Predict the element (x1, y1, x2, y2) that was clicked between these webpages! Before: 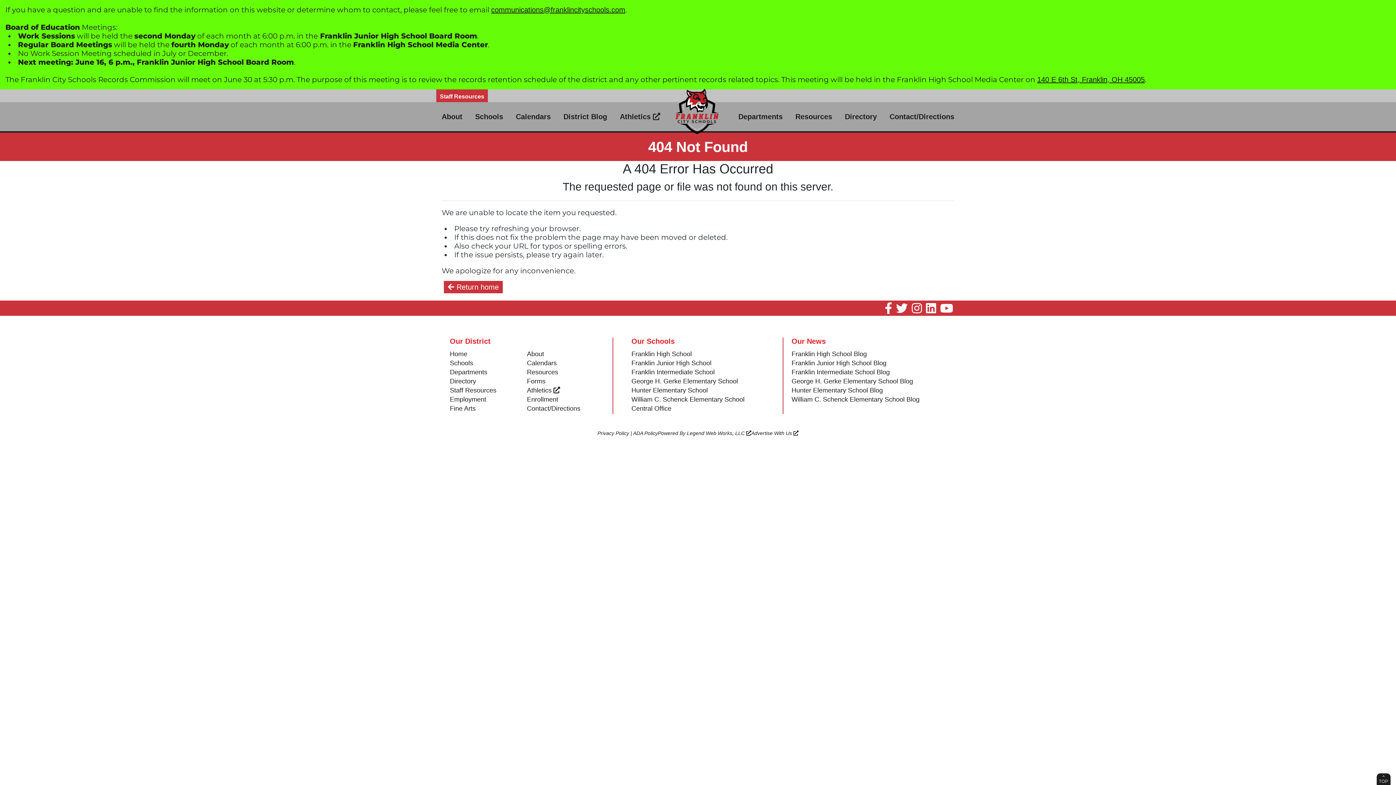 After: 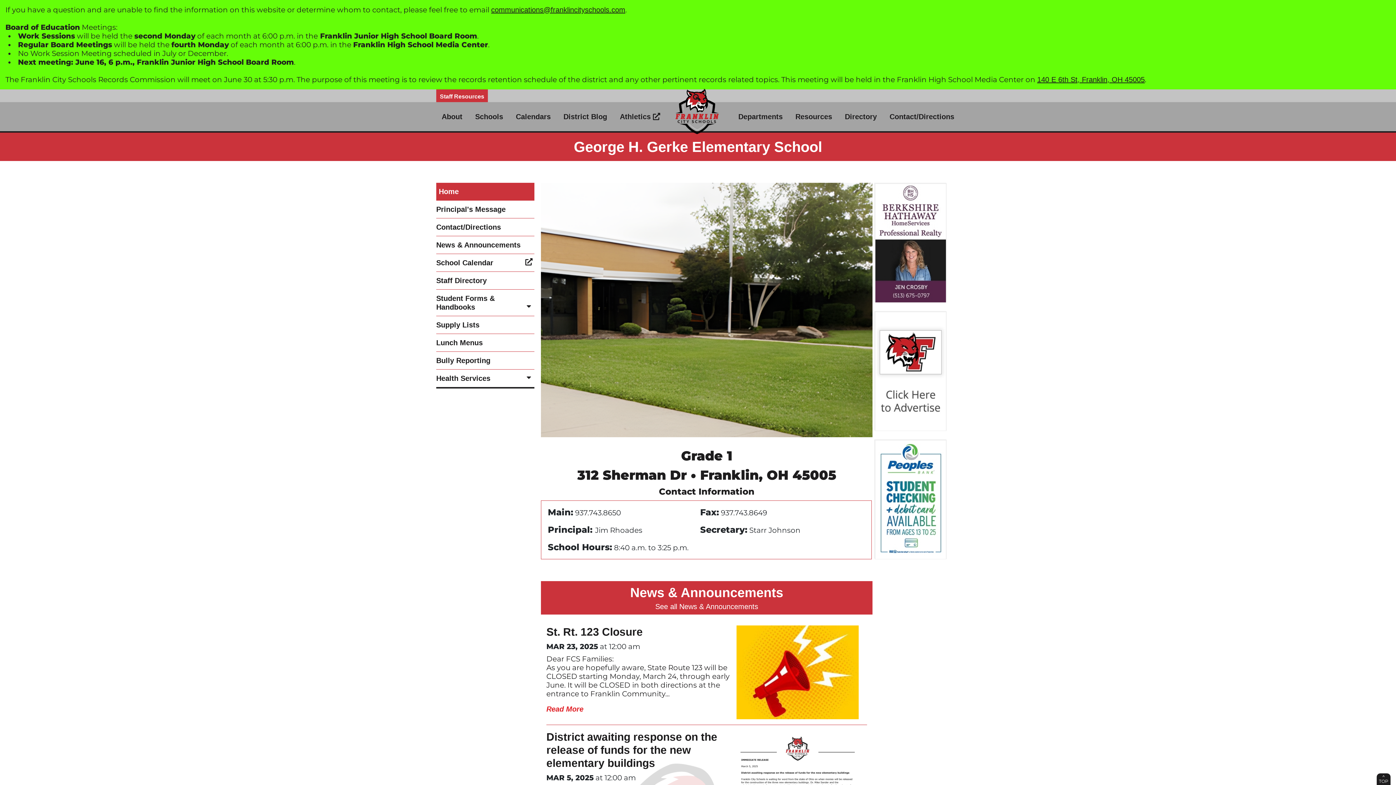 Action: bbox: (631, 377, 738, 386) label: George H. Gerke Elementary School